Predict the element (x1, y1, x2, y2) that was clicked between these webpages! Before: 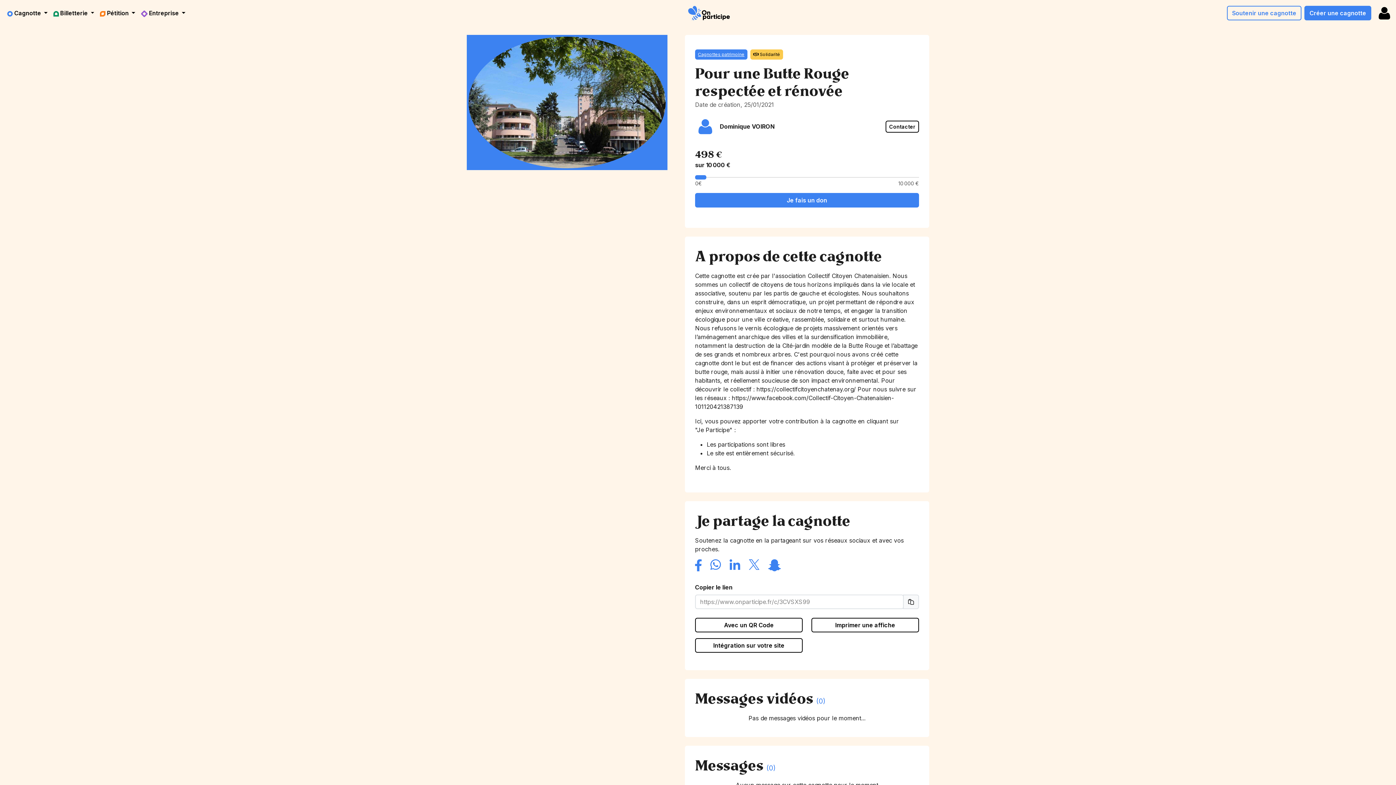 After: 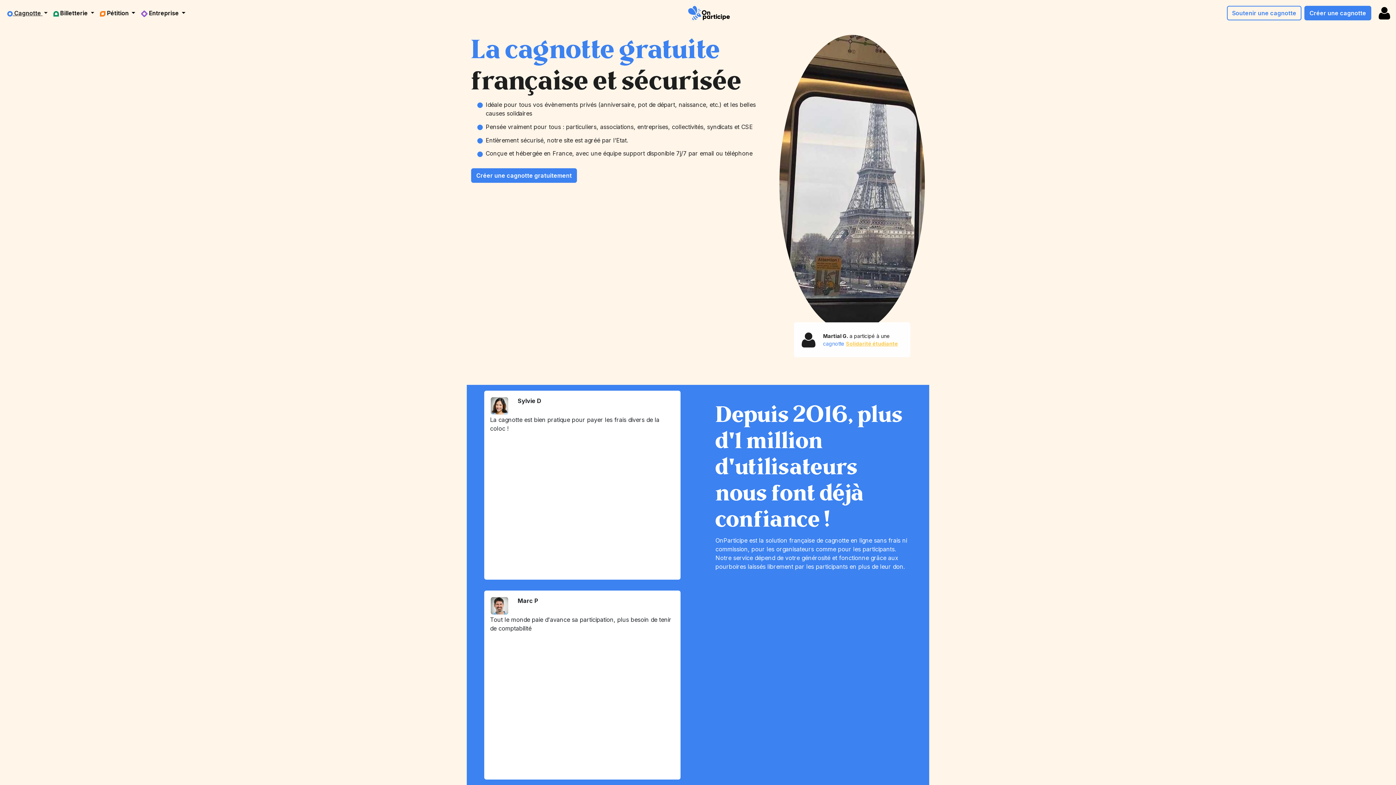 Action: bbox: (4, 5, 50, 20) label:  Cagnotte 